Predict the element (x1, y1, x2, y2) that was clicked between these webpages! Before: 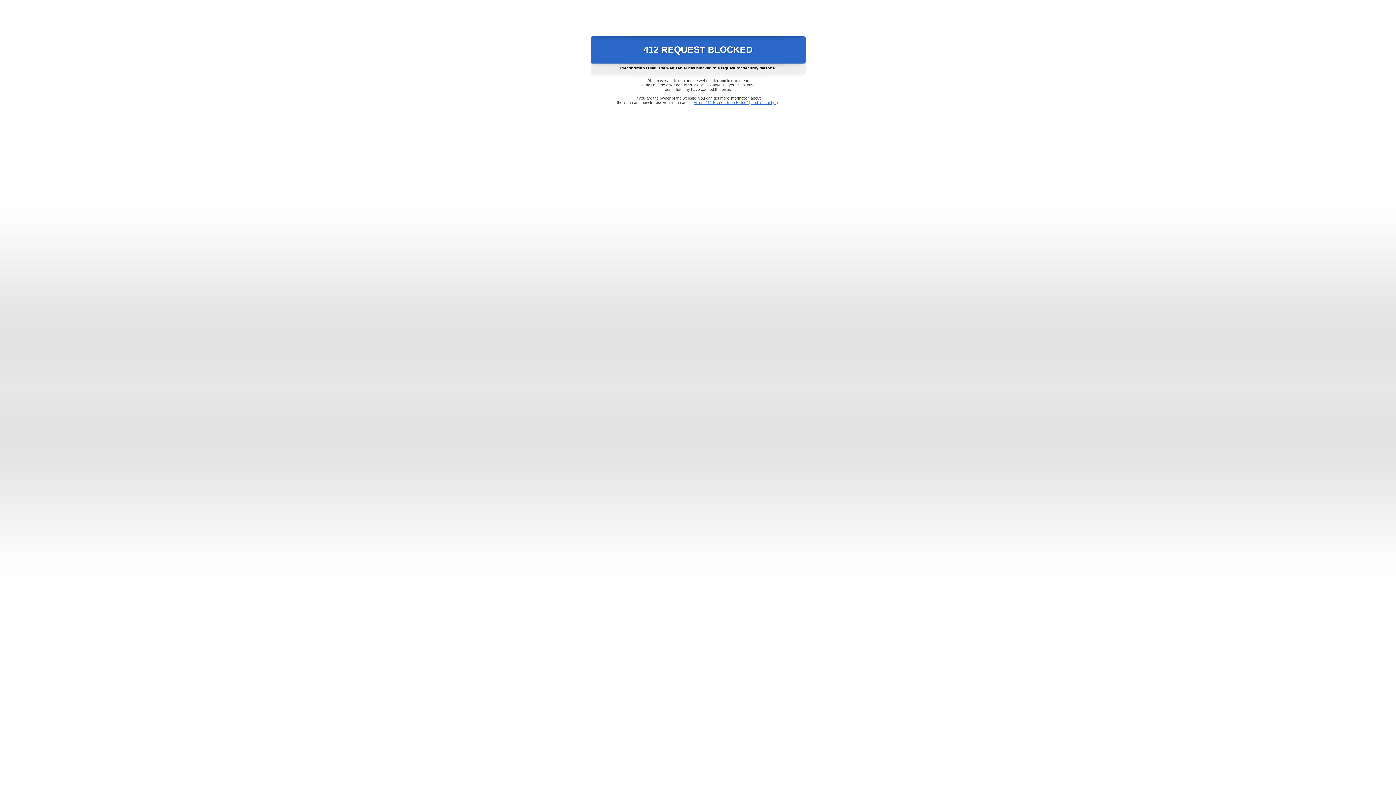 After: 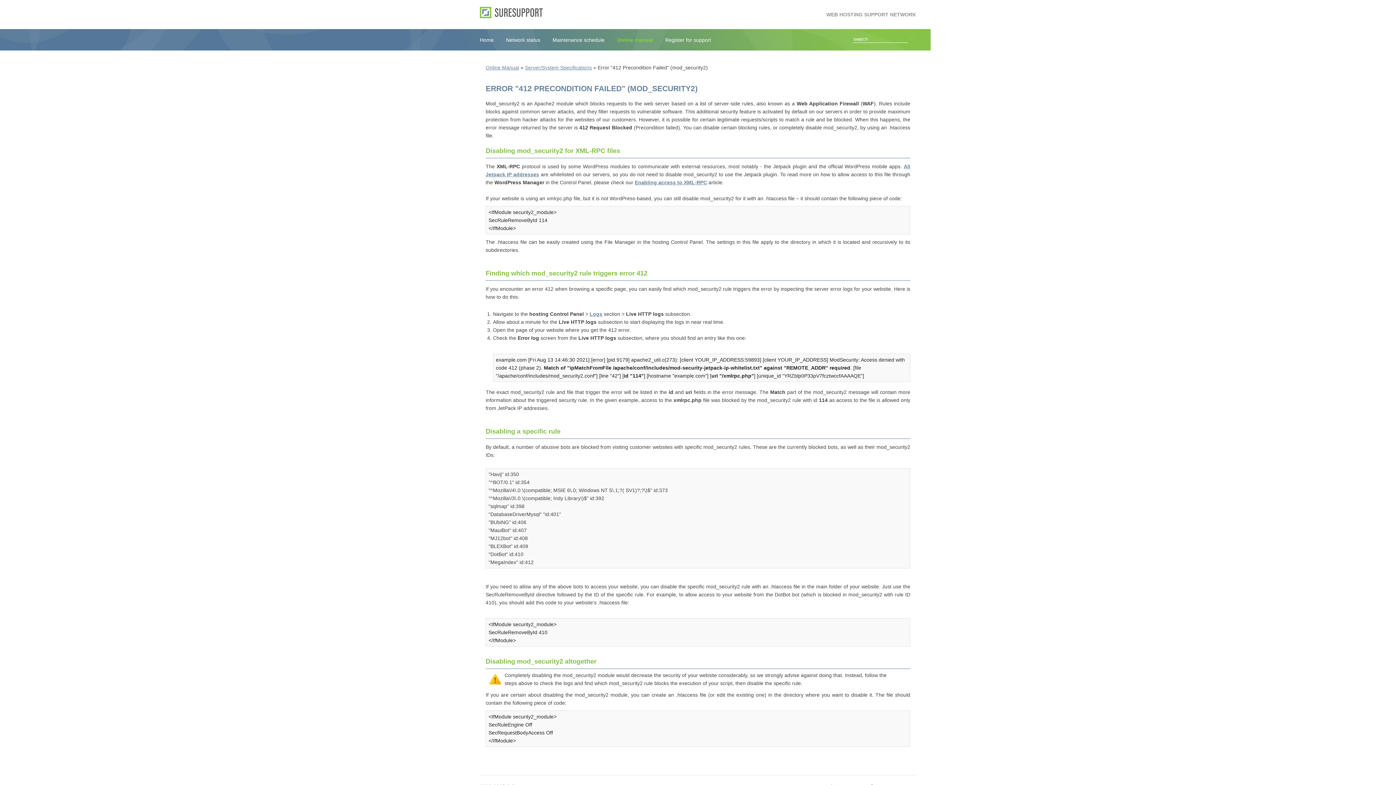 Action: label: Error "412 Precondition Failed" (mod_security2) bbox: (693, 100, 778, 104)